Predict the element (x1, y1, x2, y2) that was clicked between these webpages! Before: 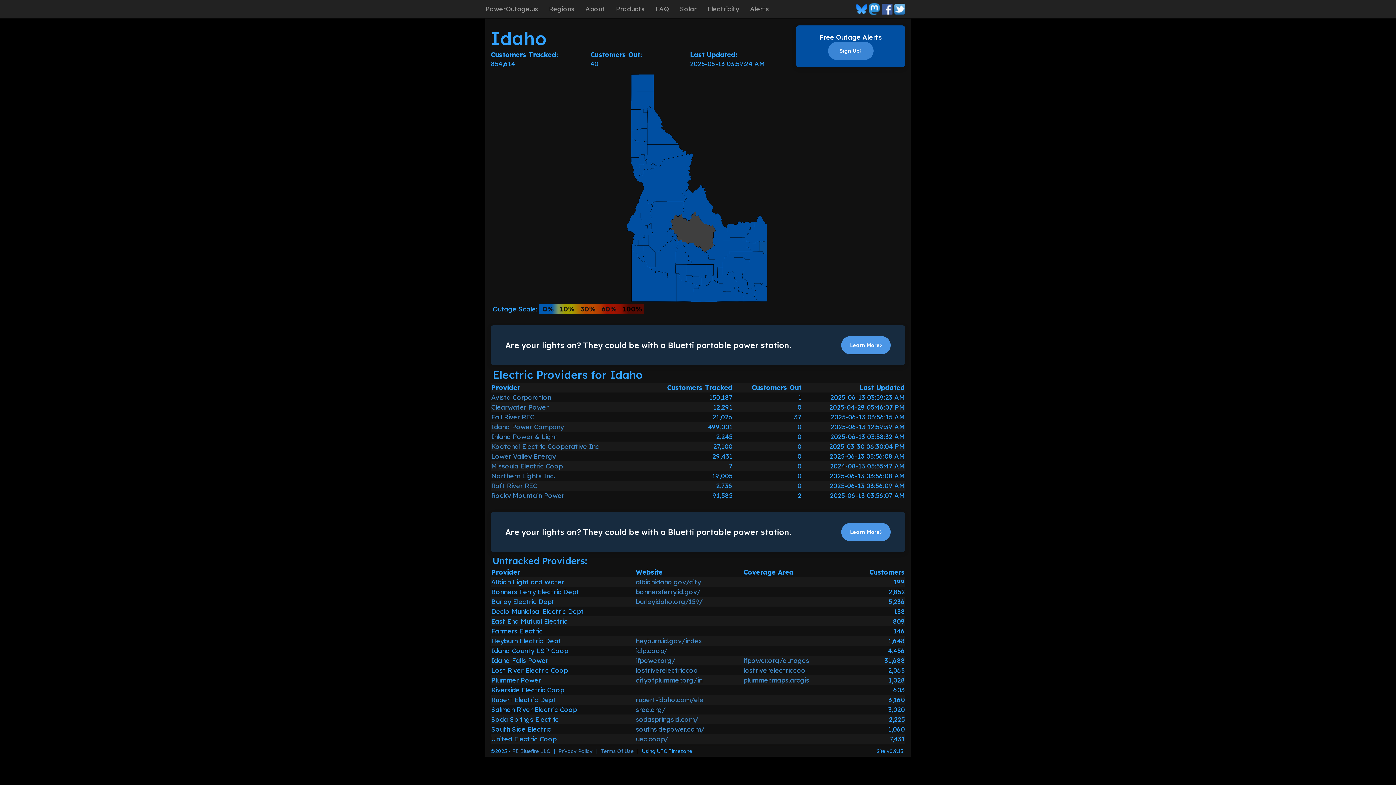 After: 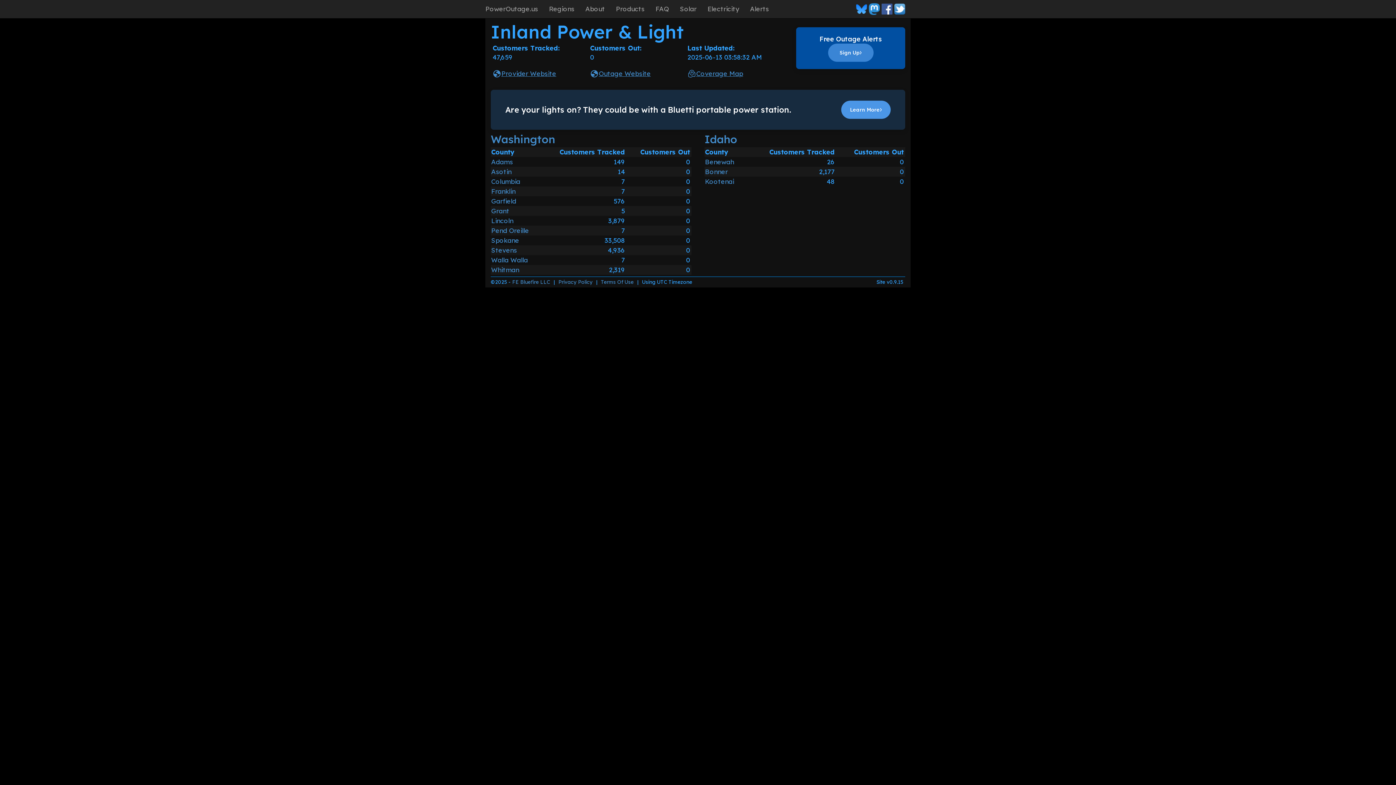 Action: bbox: (491, 432, 557, 441) label: Inland Power & Light